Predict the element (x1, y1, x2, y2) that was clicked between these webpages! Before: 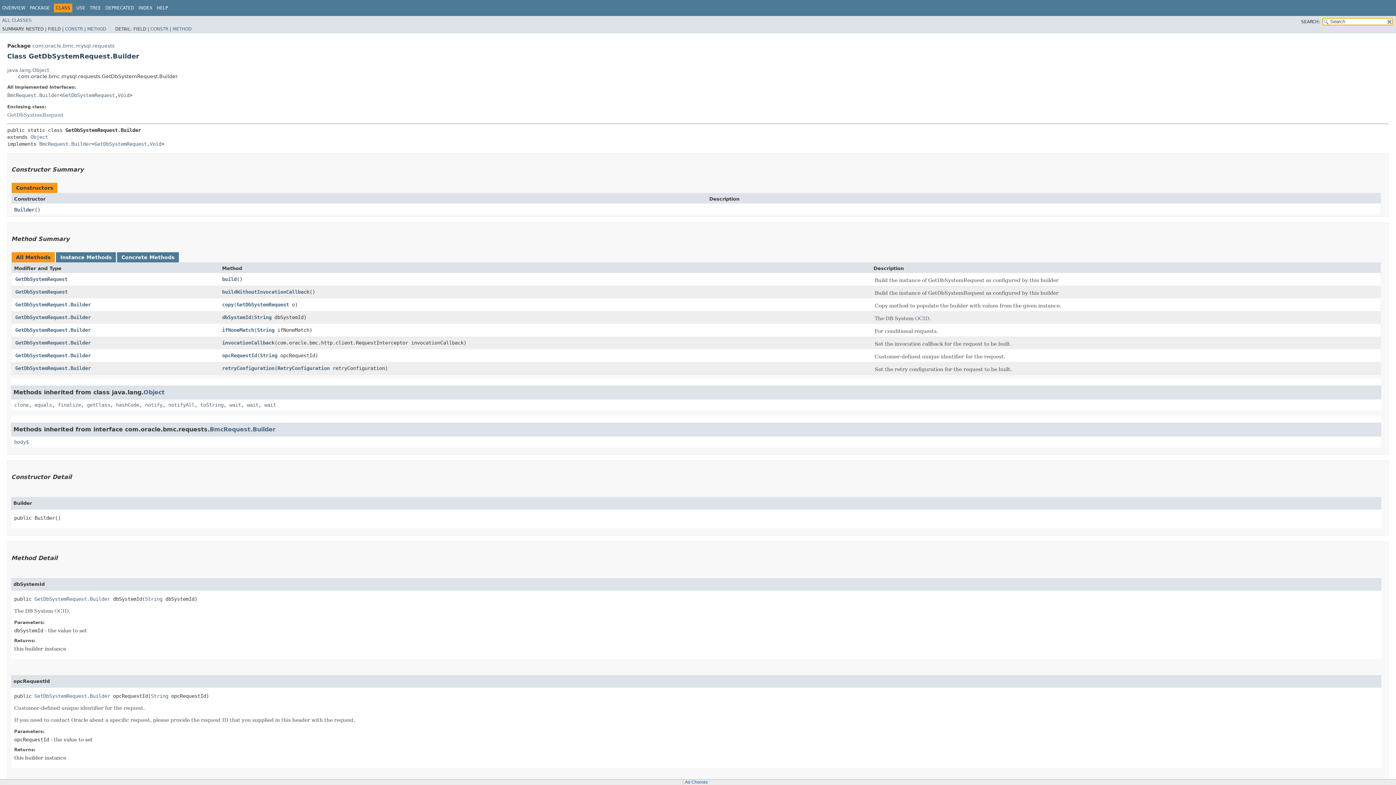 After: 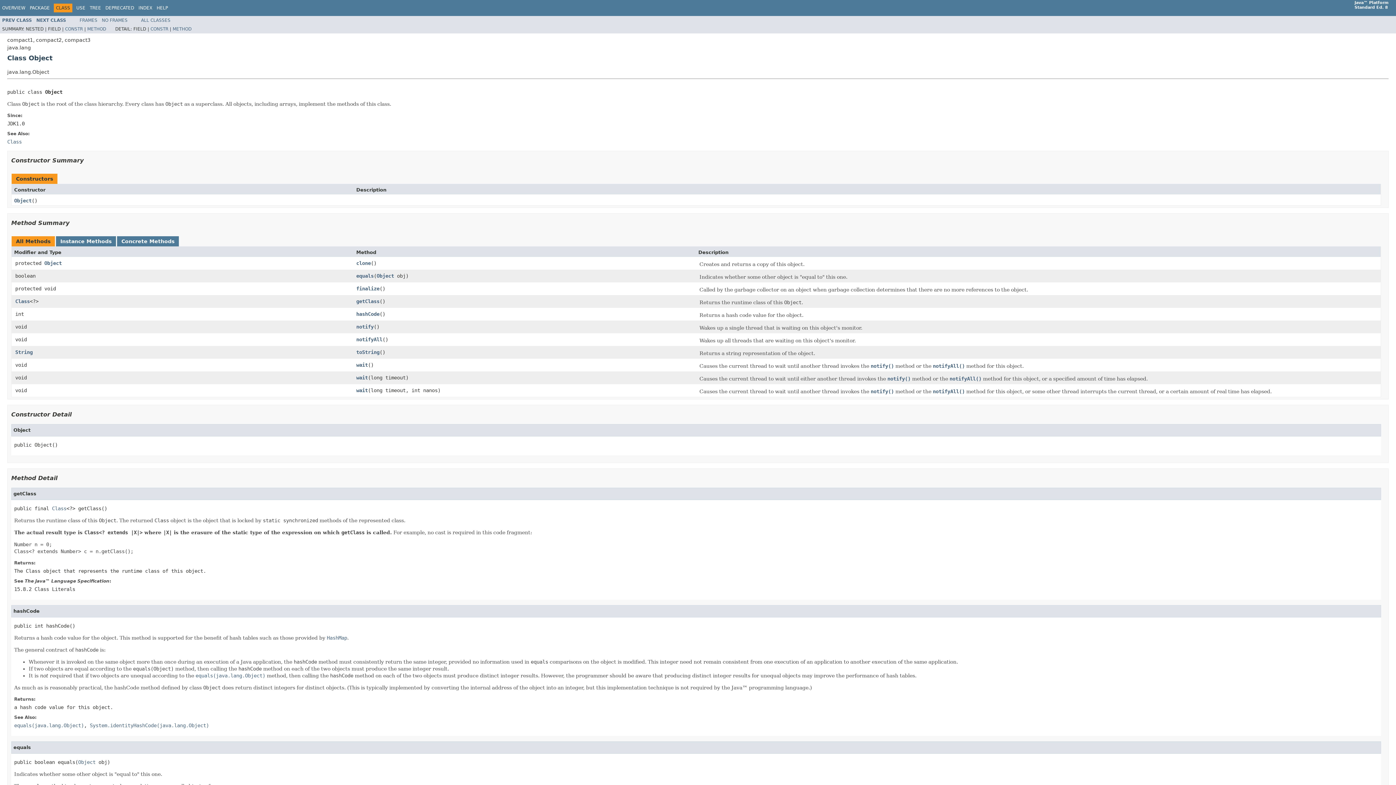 Action: label: Object bbox: (30, 134, 48, 139)